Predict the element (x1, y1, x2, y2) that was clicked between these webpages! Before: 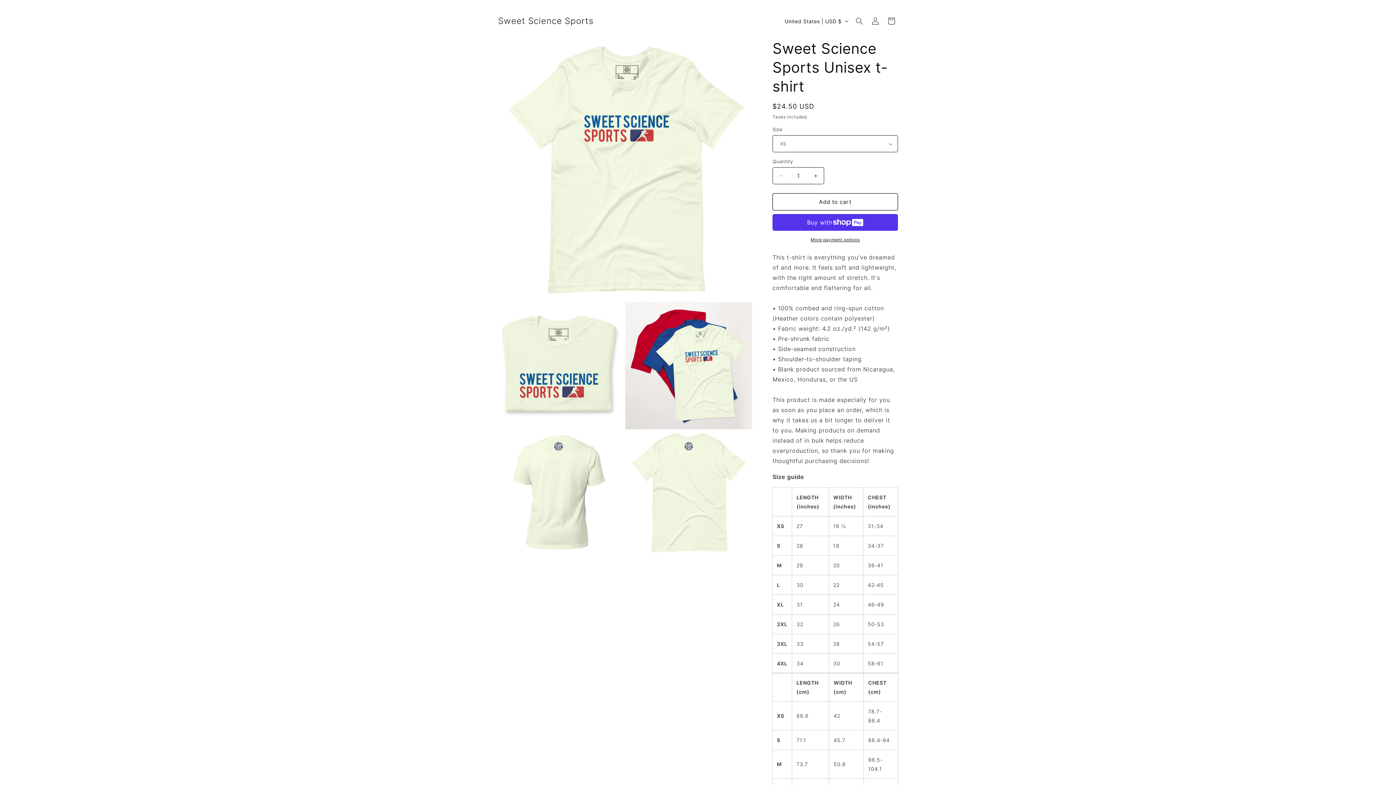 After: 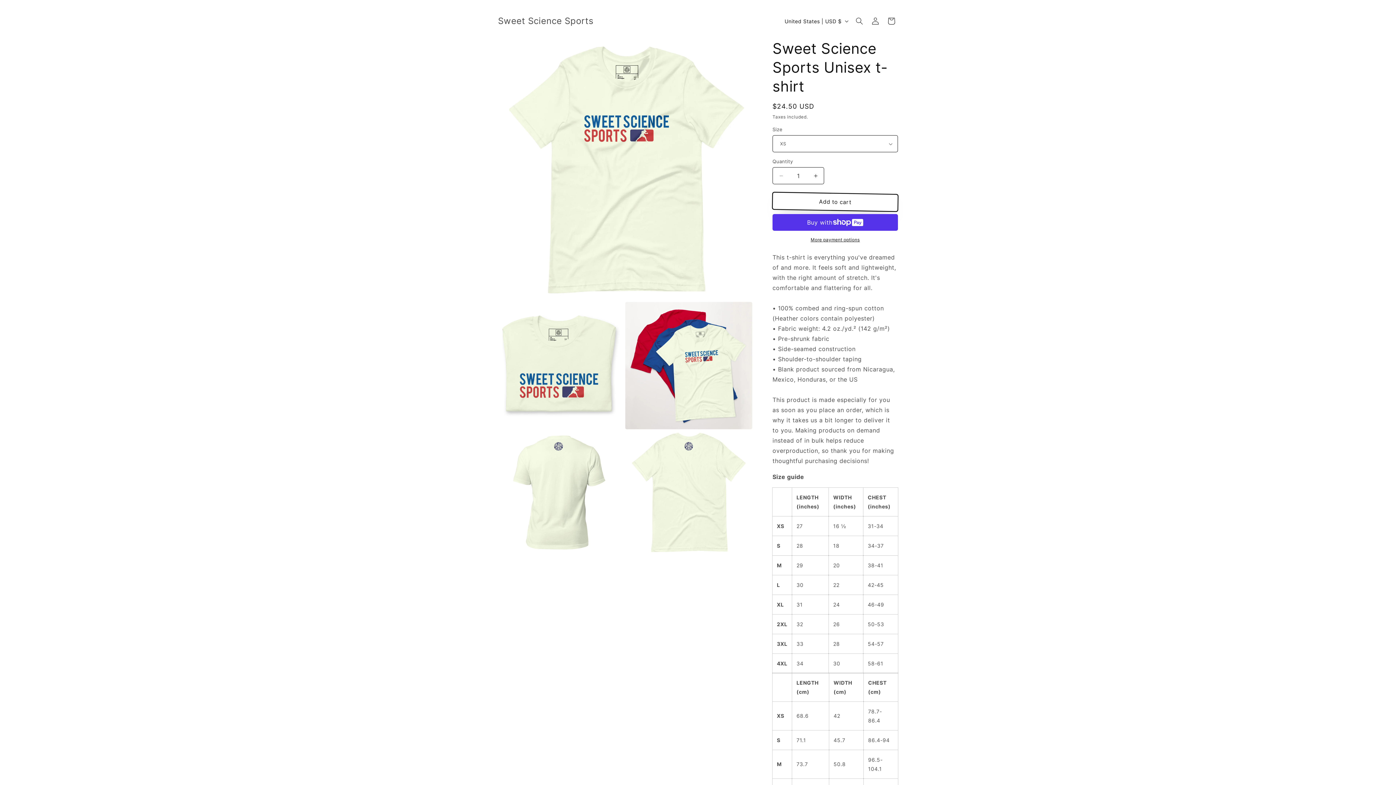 Action: bbox: (772, 193, 898, 210) label: Add to cart